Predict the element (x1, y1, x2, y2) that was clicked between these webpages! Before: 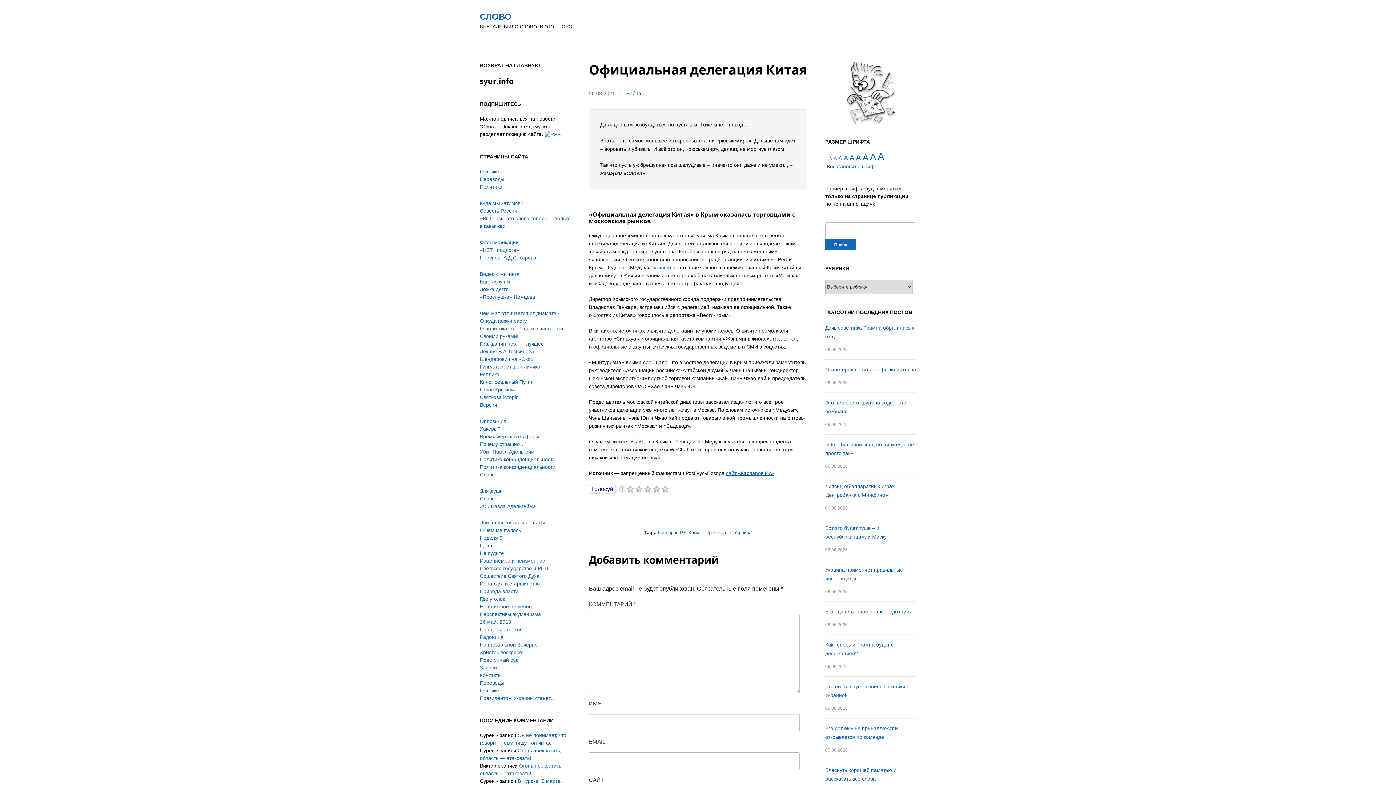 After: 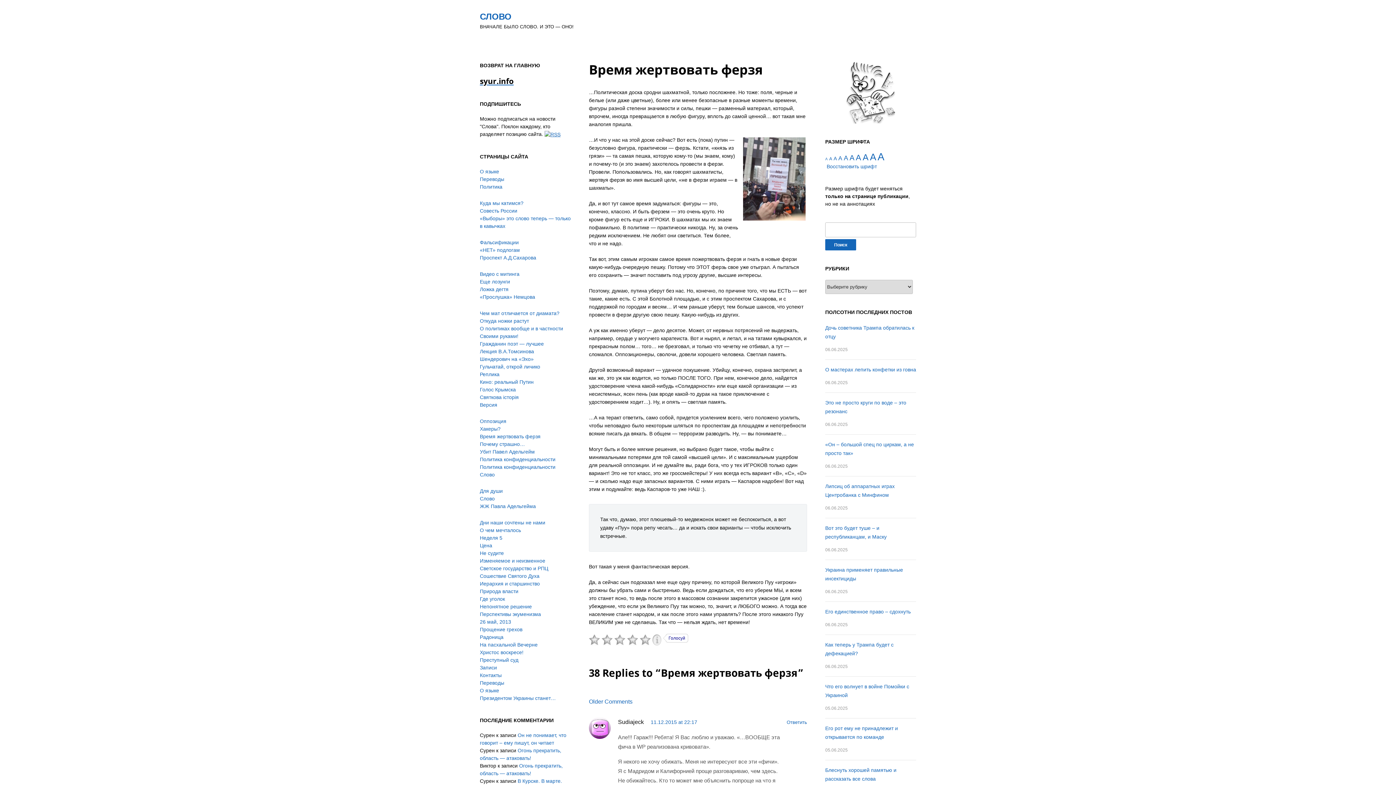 Action: bbox: (480, 433, 540, 439) label: Время жертвовать ферзя